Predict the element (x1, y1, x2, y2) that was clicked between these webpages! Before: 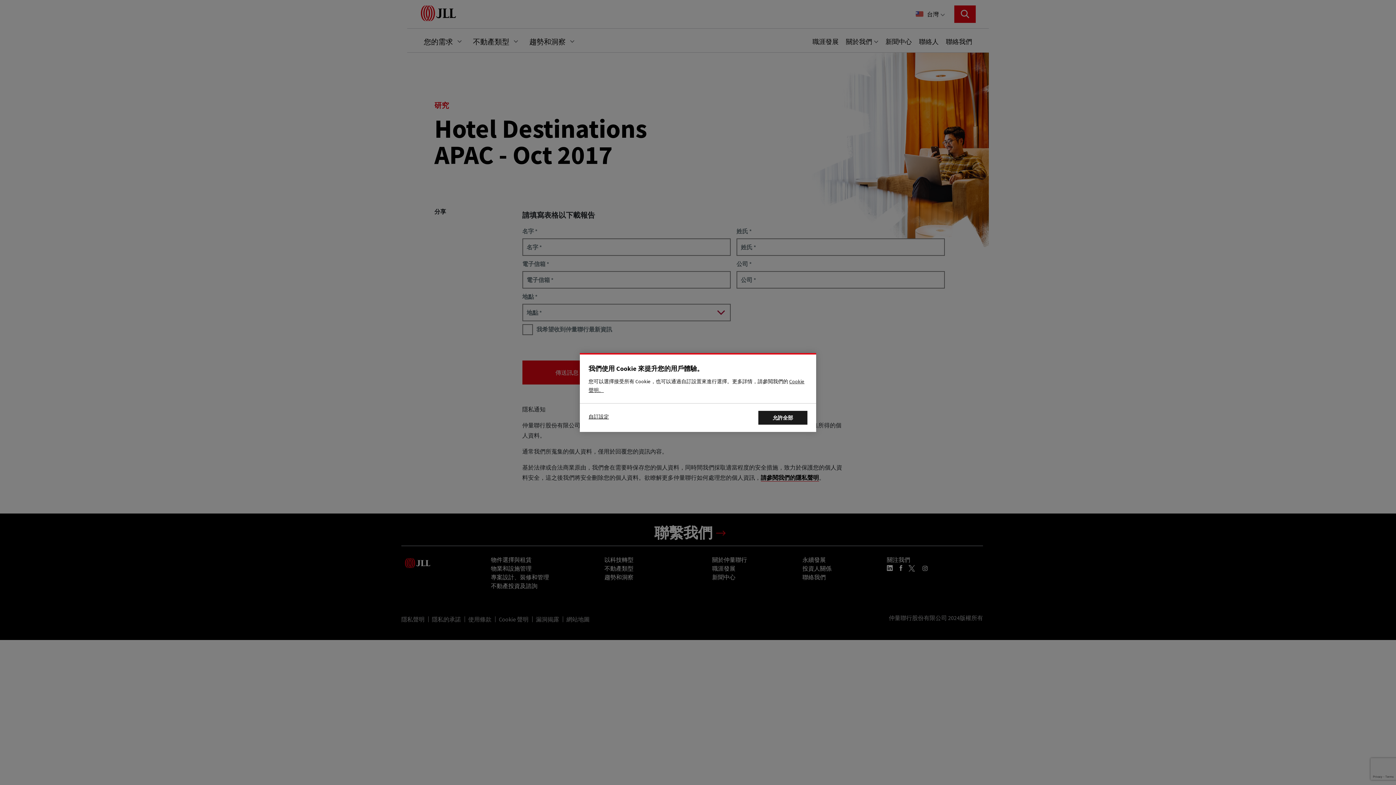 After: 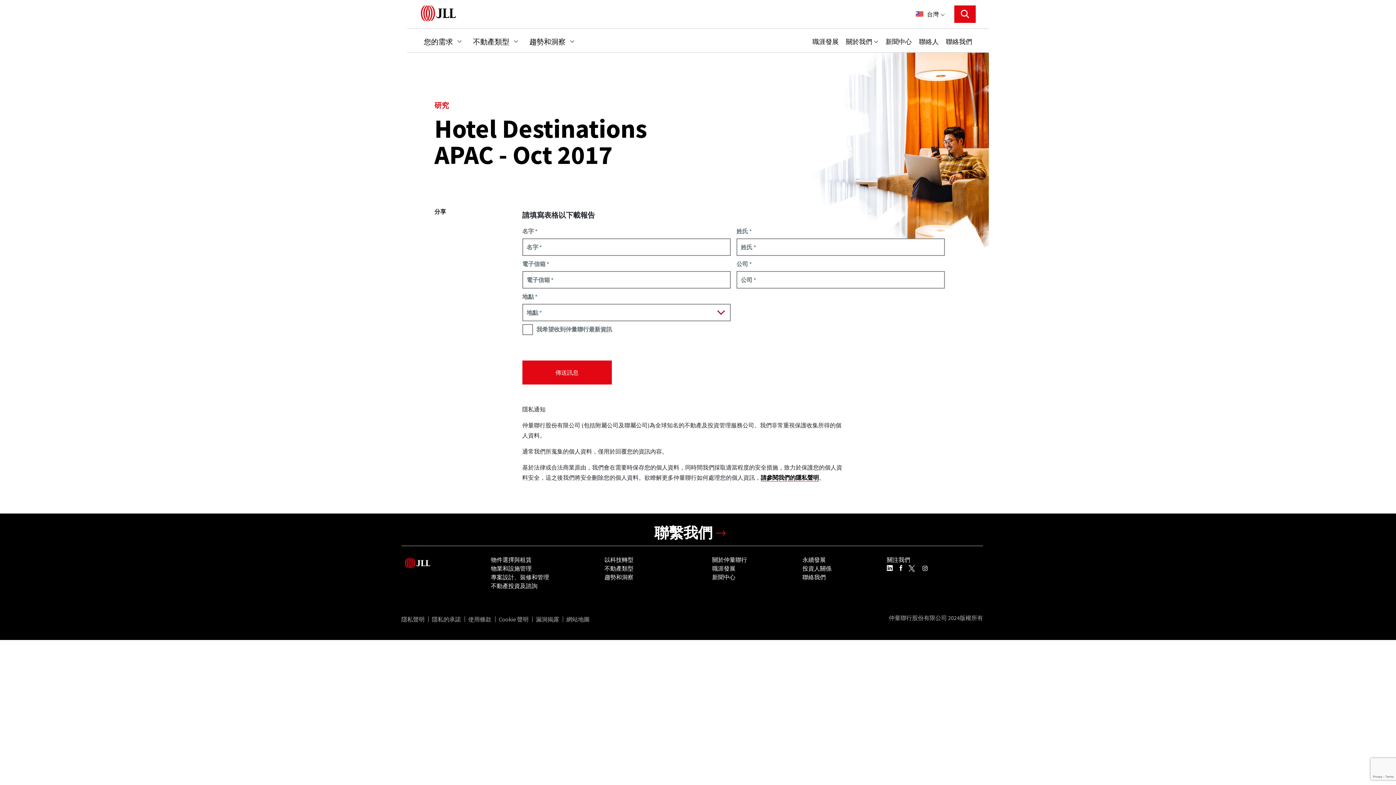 Action: bbox: (758, 411, 807, 424) label: Accept All Cookies